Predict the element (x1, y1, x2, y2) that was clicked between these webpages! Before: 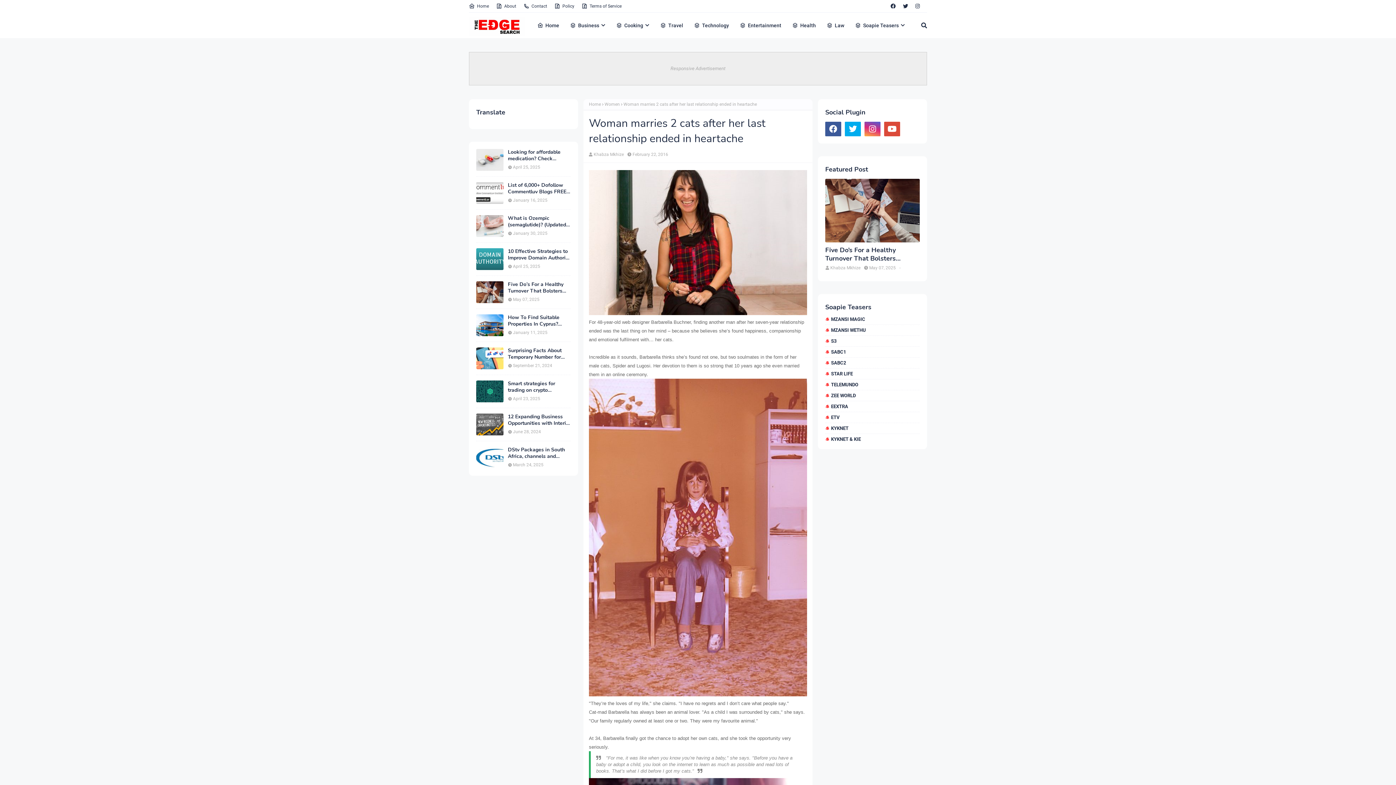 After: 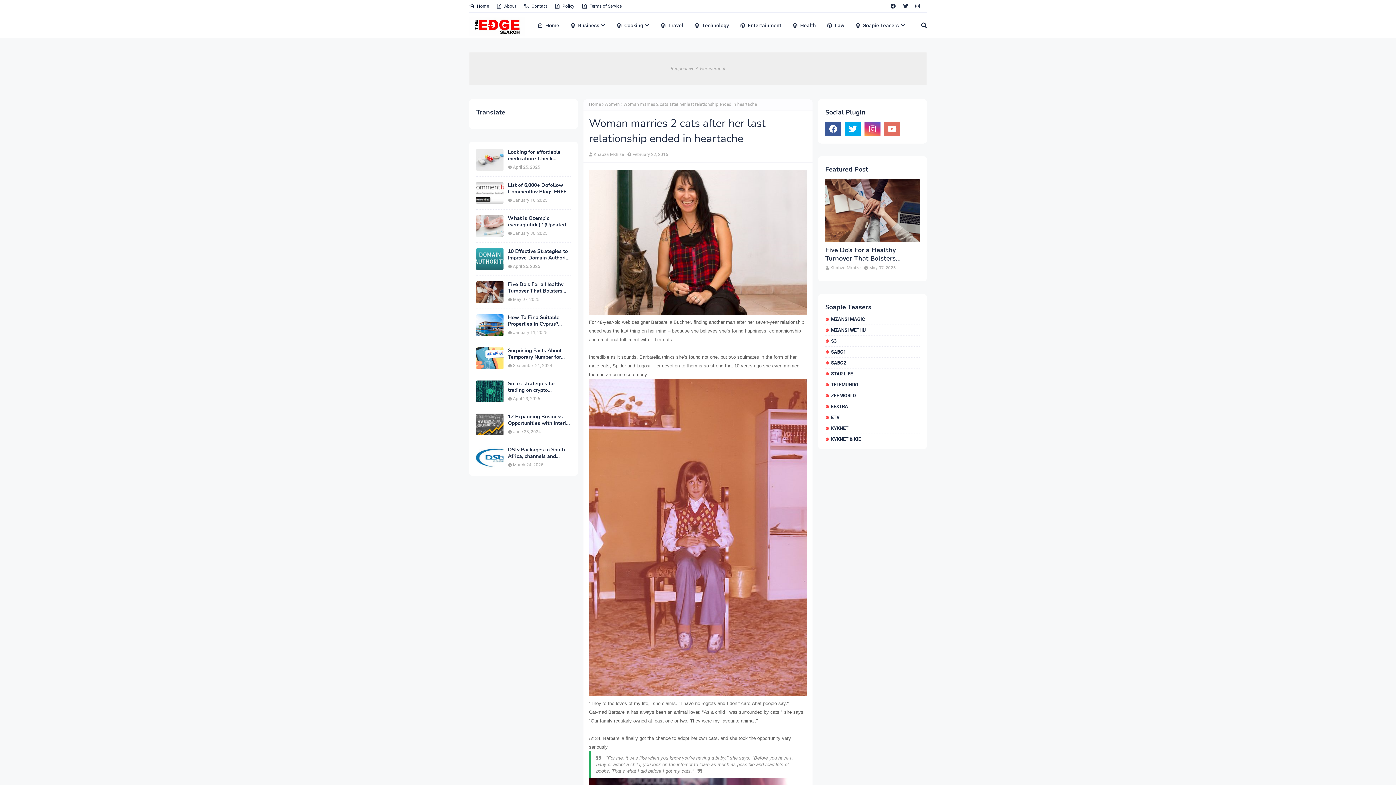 Action: bbox: (884, 121, 900, 136)